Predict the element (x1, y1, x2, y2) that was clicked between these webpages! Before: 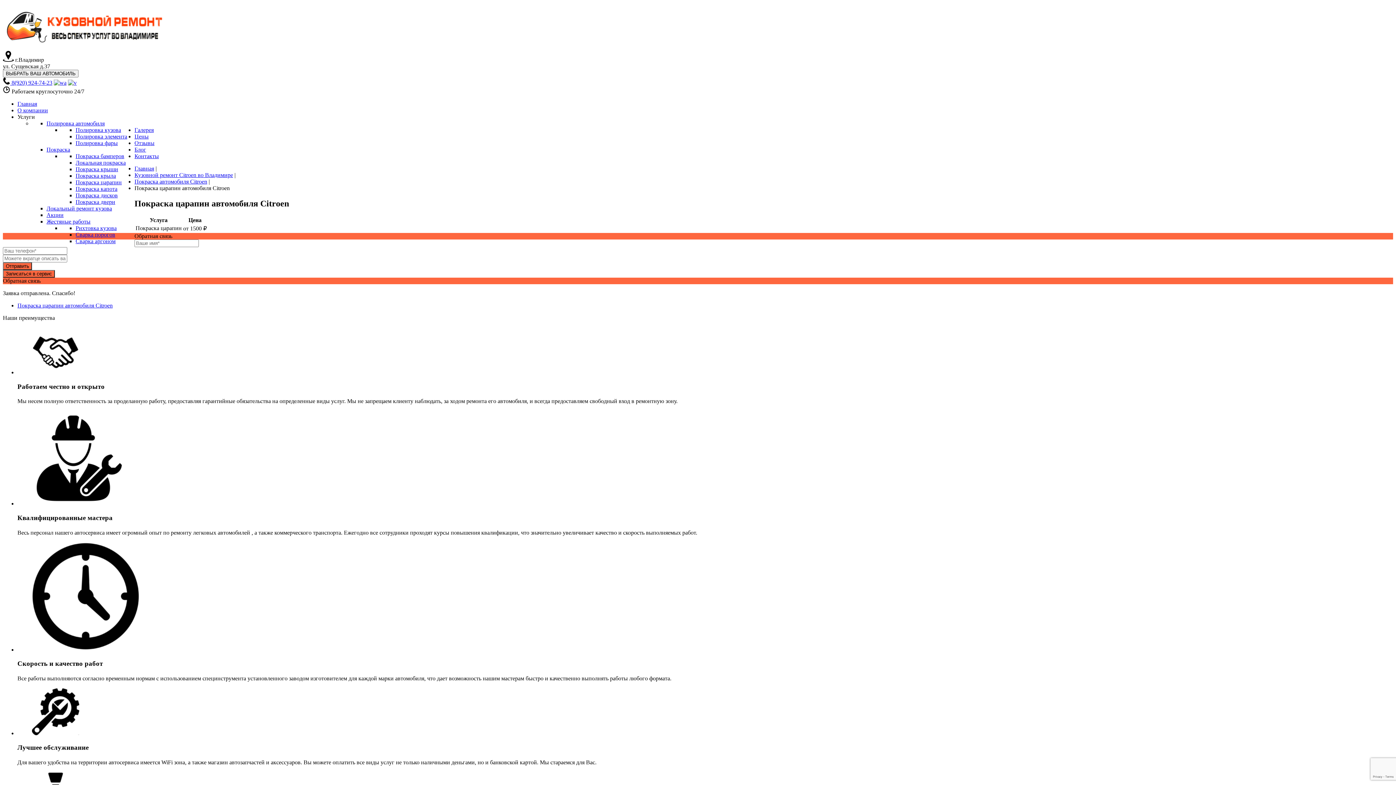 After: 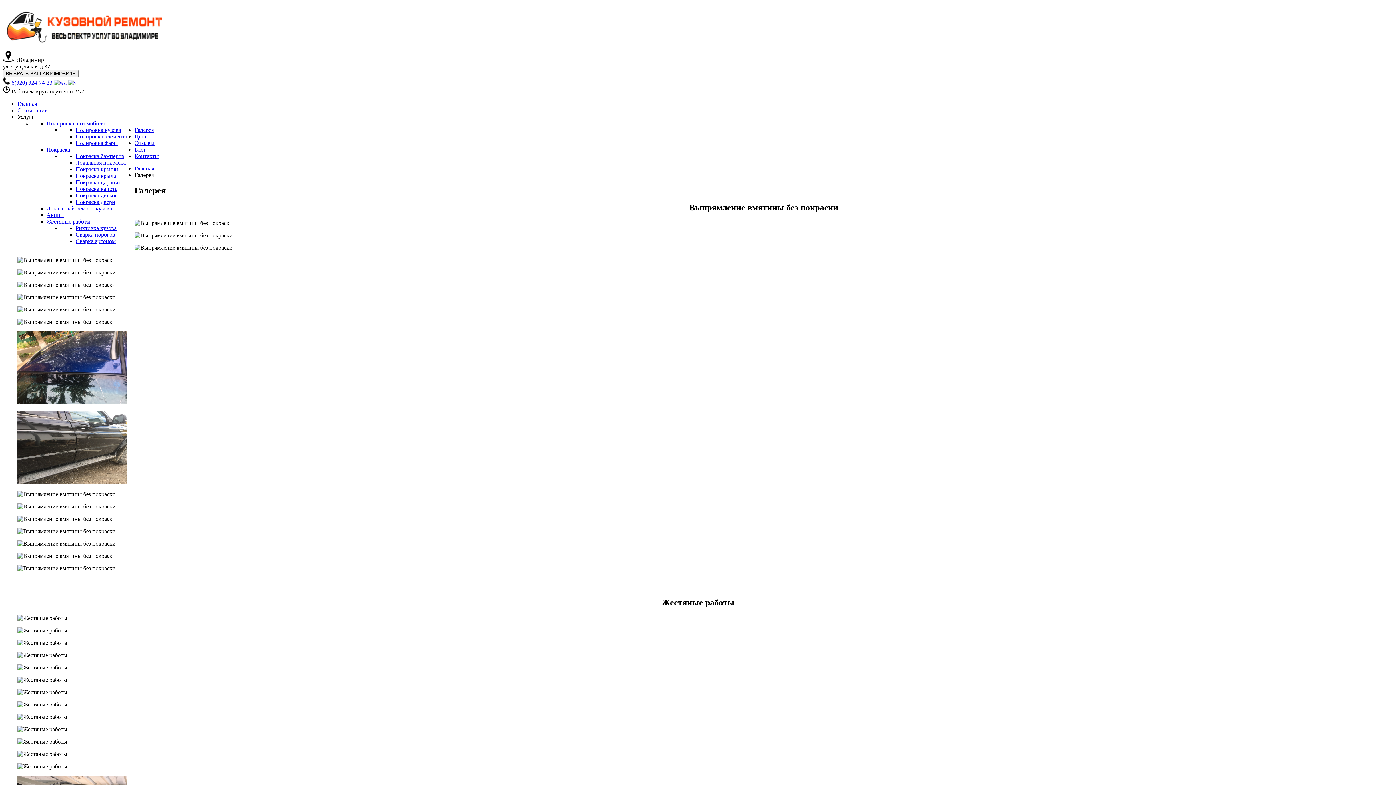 Action: bbox: (134, 126, 153, 133) label: Галерея